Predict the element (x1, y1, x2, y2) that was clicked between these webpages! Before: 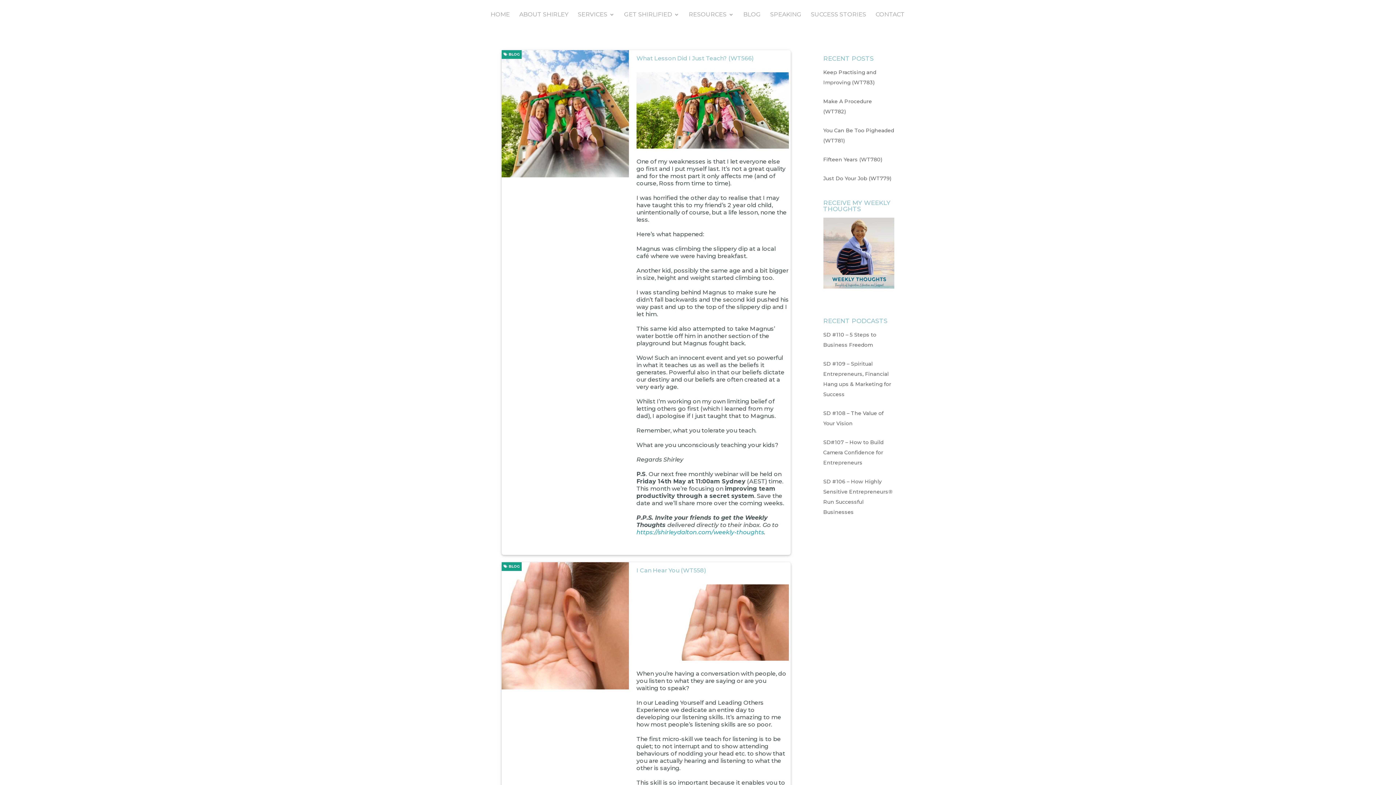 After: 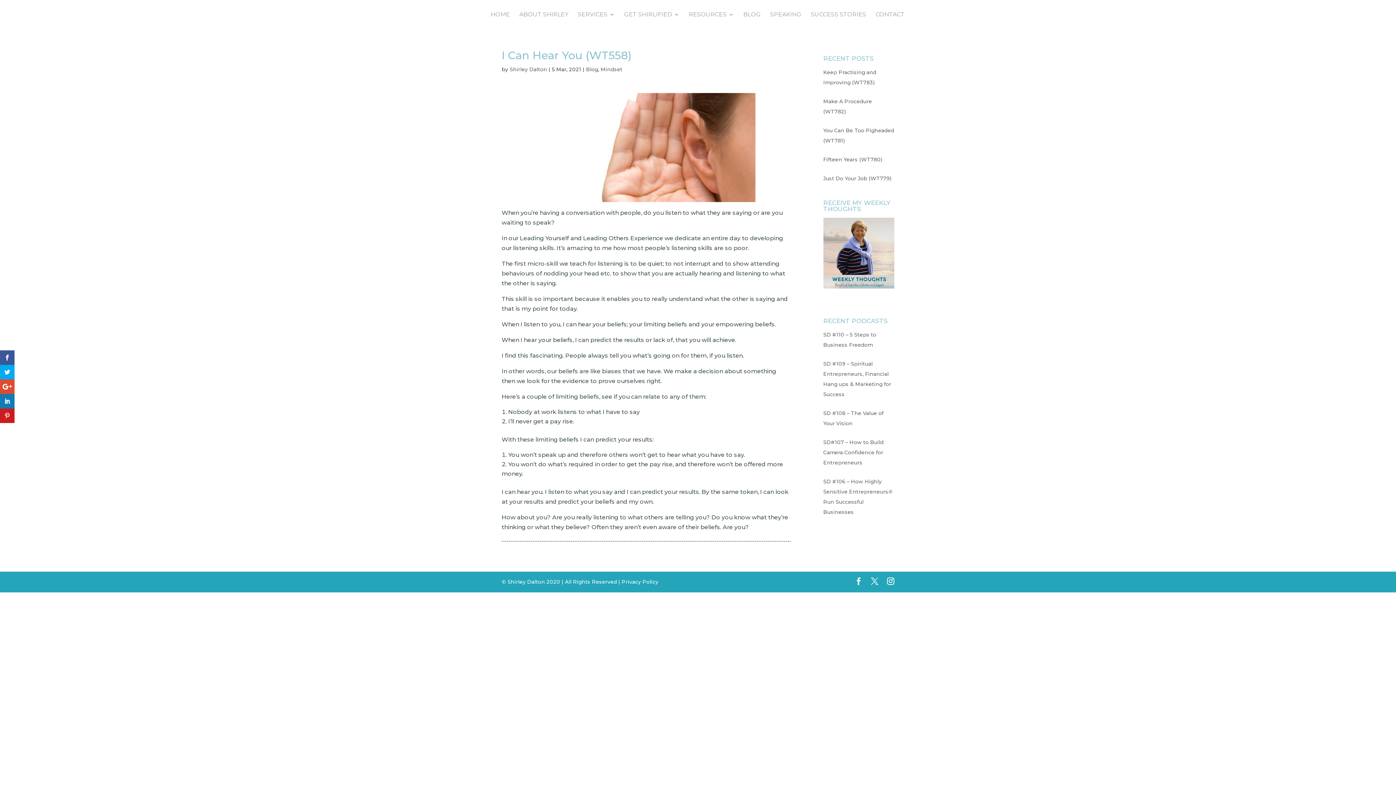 Action: bbox: (501, 684, 634, 691)